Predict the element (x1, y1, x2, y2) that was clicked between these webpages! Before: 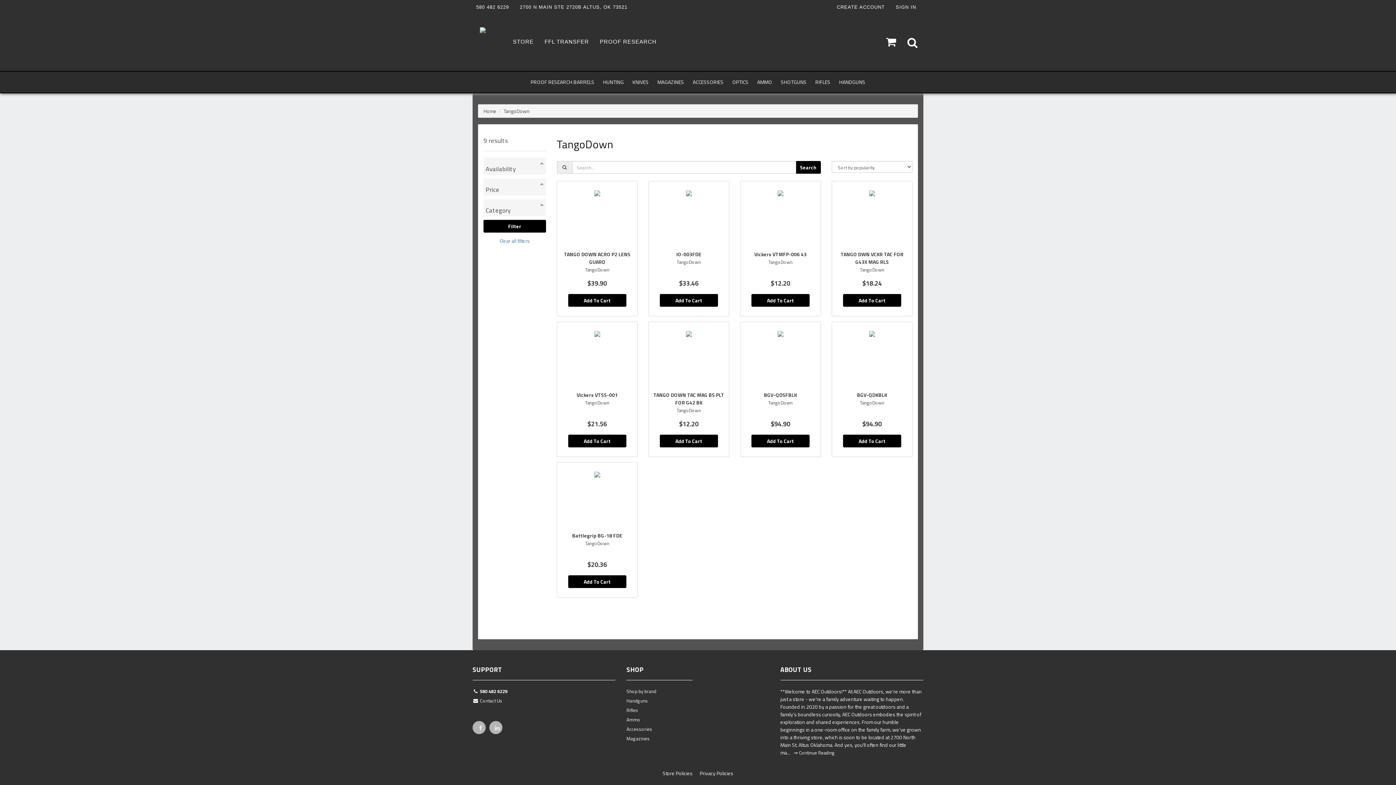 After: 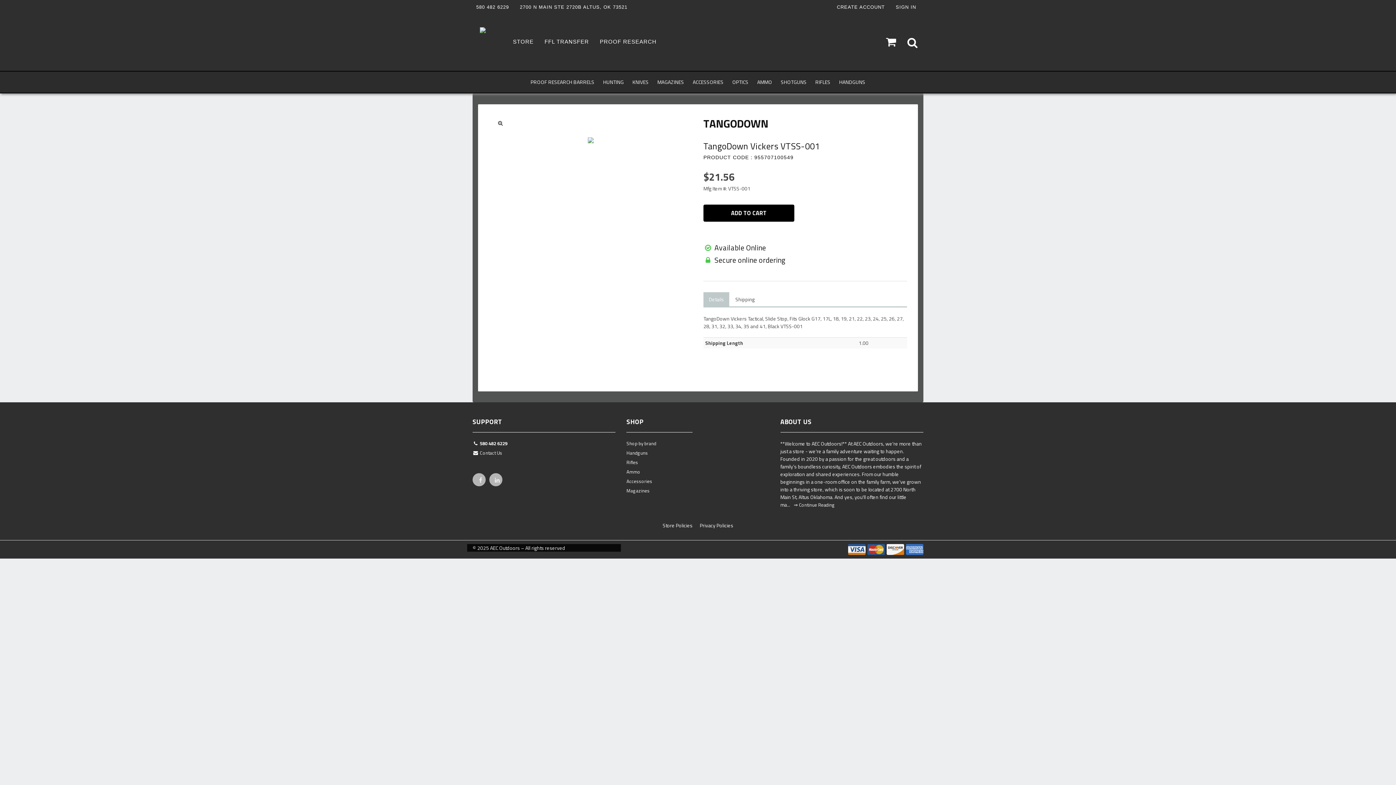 Action: label: Vickers VTSS-001
TangoDown

$21.56
Add To Cart bbox: (556, 321, 637, 457)